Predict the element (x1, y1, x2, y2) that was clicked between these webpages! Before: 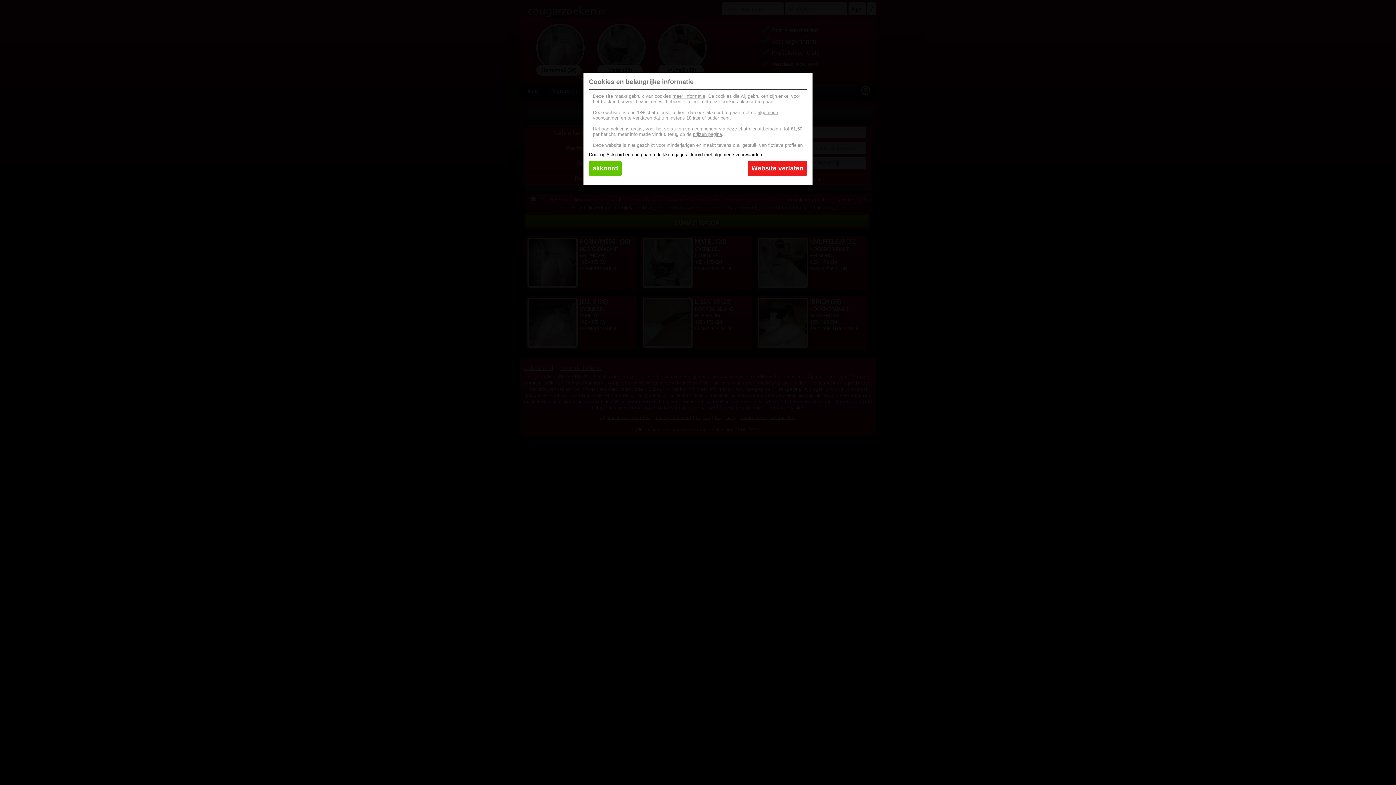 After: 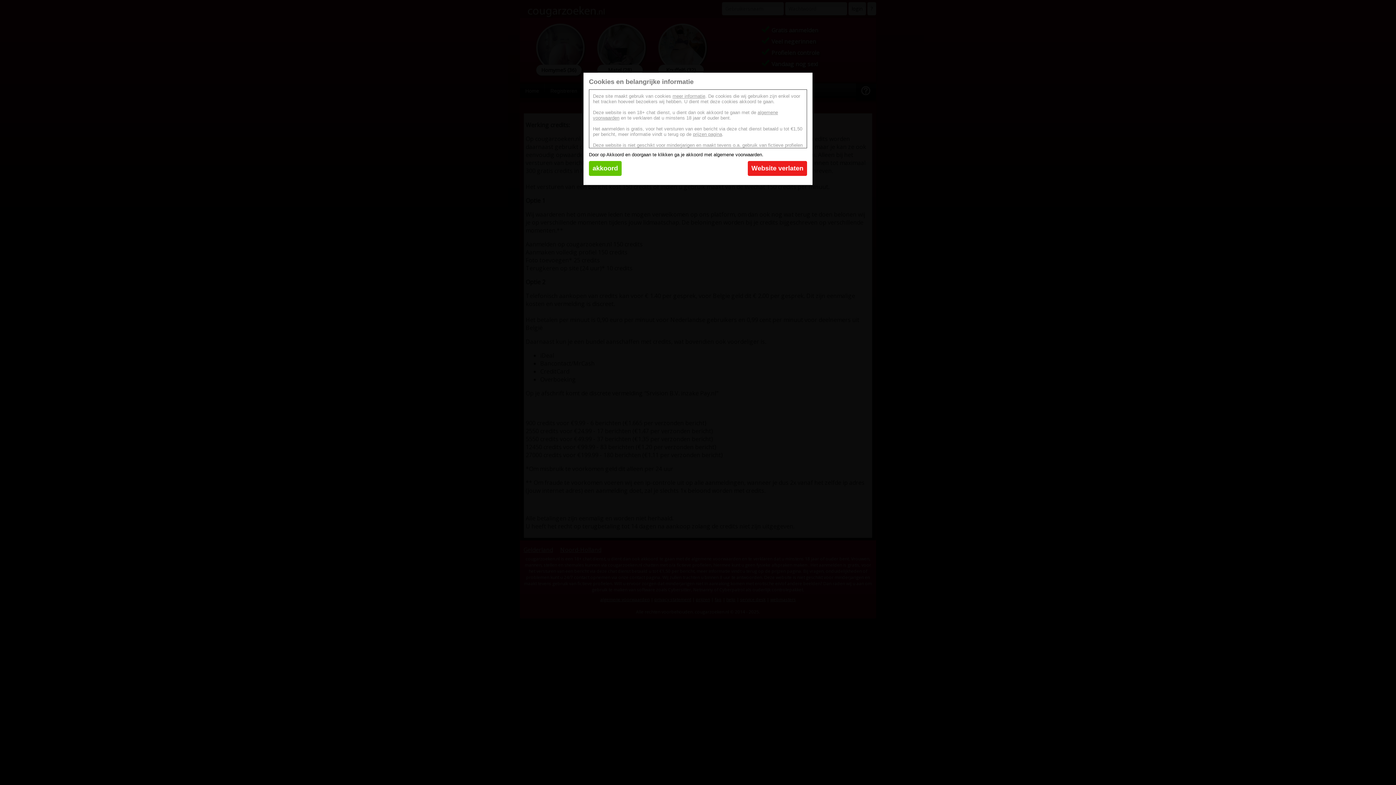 Action: label: prijzen pagina bbox: (693, 131, 722, 137)